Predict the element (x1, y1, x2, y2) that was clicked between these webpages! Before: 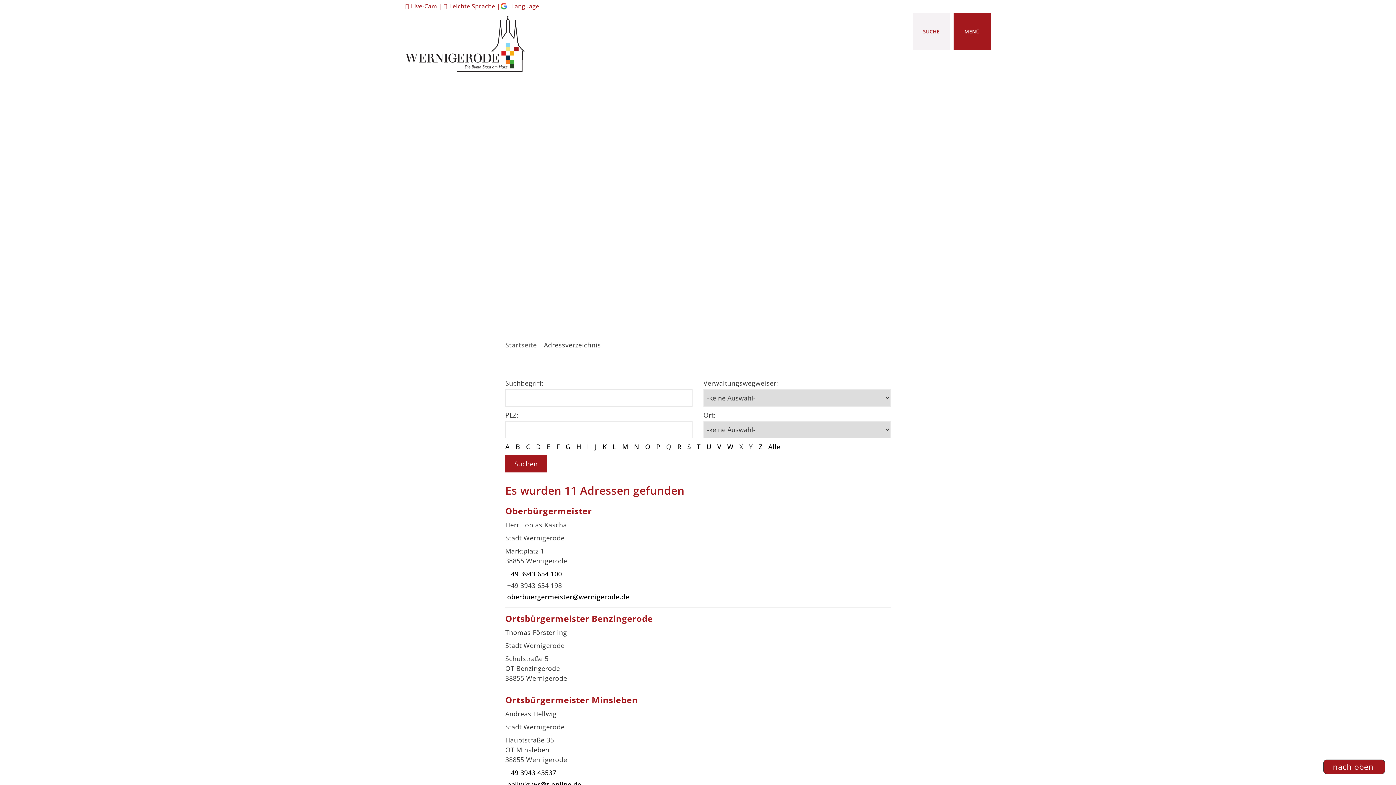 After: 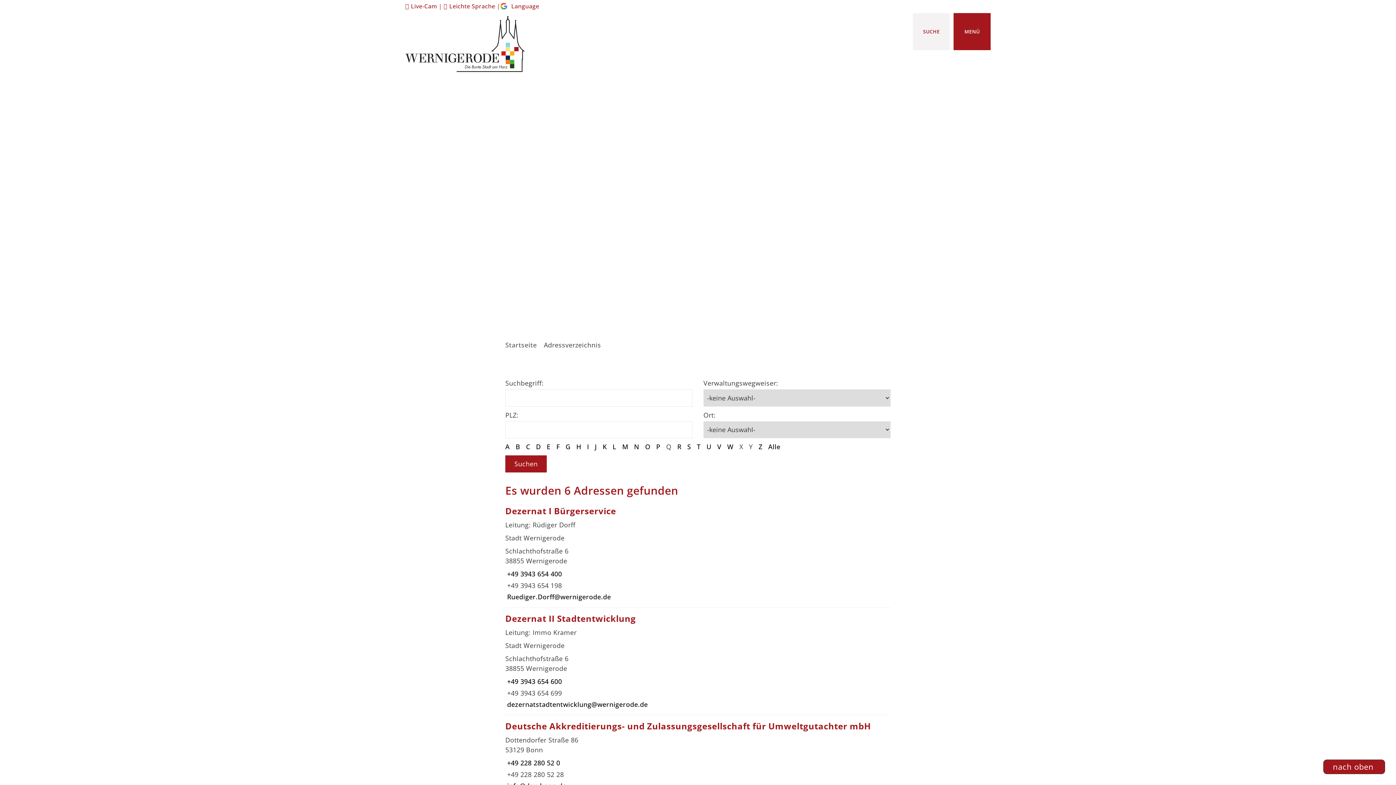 Action: label: D bbox: (536, 442, 541, 451)